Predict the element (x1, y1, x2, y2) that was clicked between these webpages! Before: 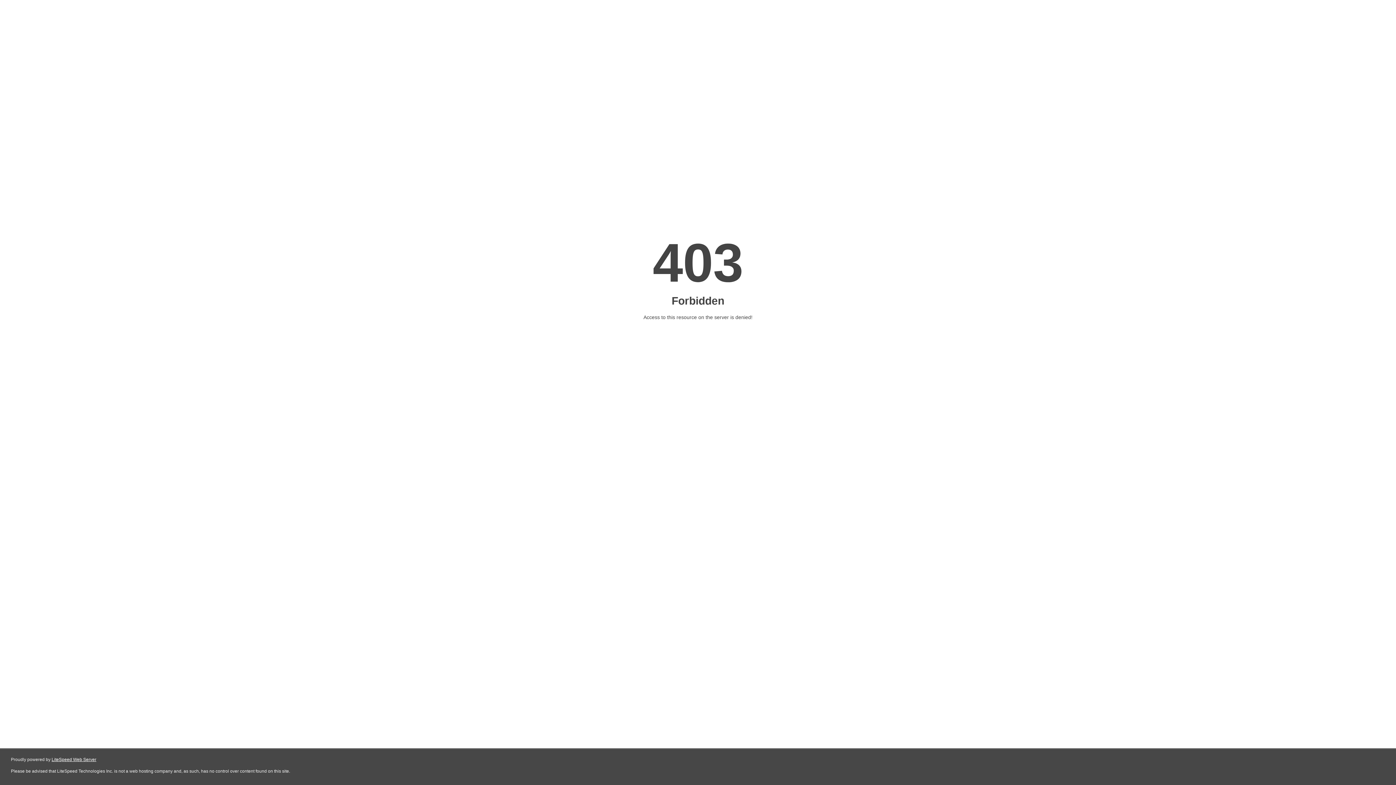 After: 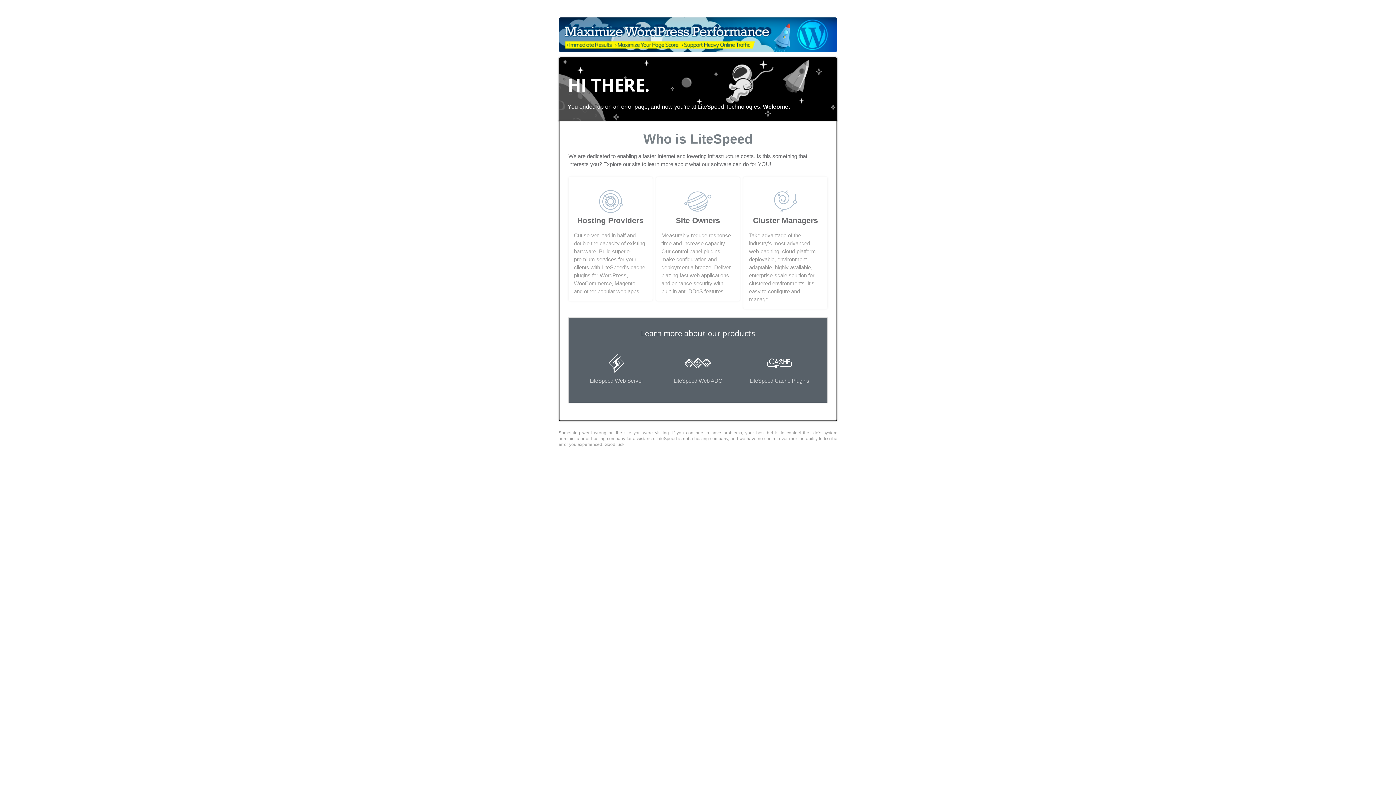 Action: bbox: (51, 757, 96, 762) label: LiteSpeed Web Server